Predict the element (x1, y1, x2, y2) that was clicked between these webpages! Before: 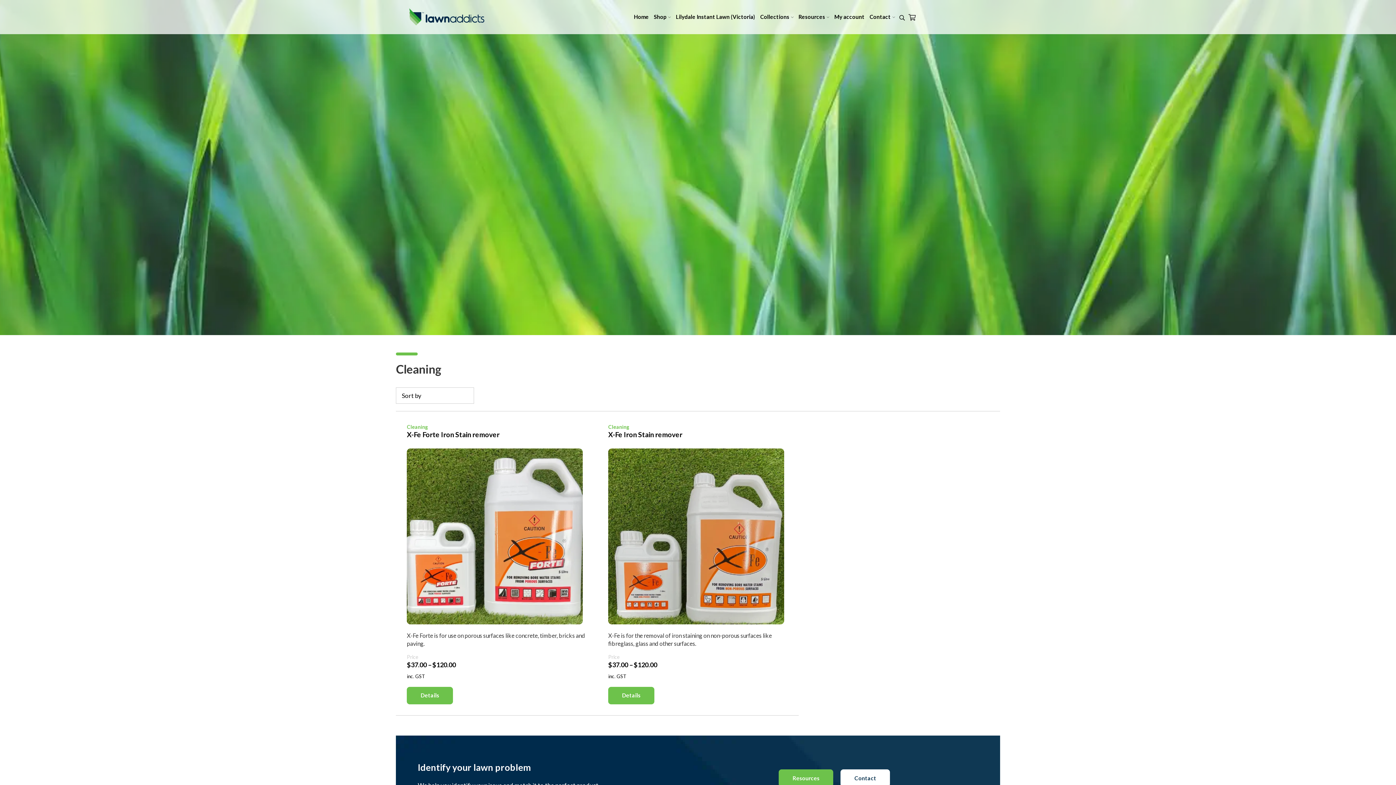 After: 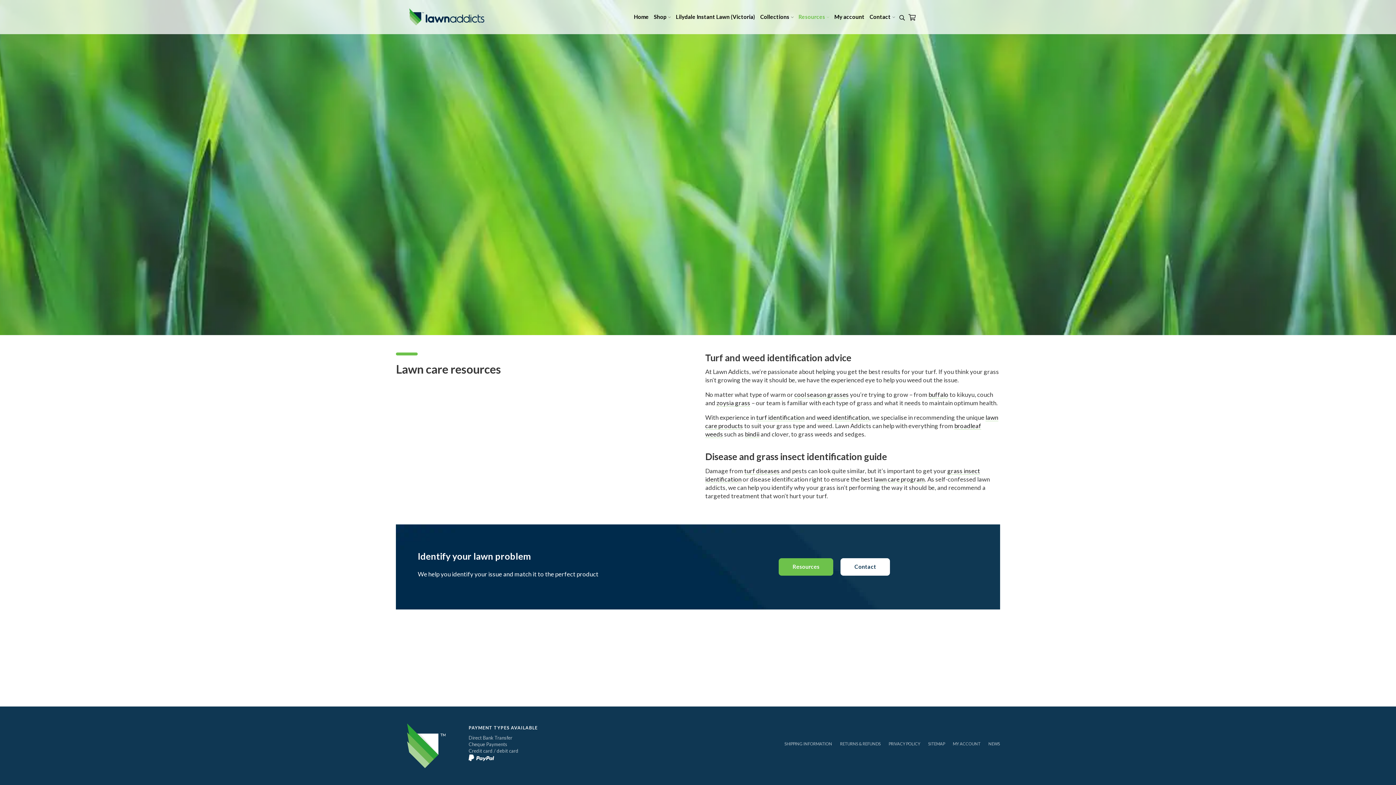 Action: bbox: (779, 769, 833, 787) label: Resources